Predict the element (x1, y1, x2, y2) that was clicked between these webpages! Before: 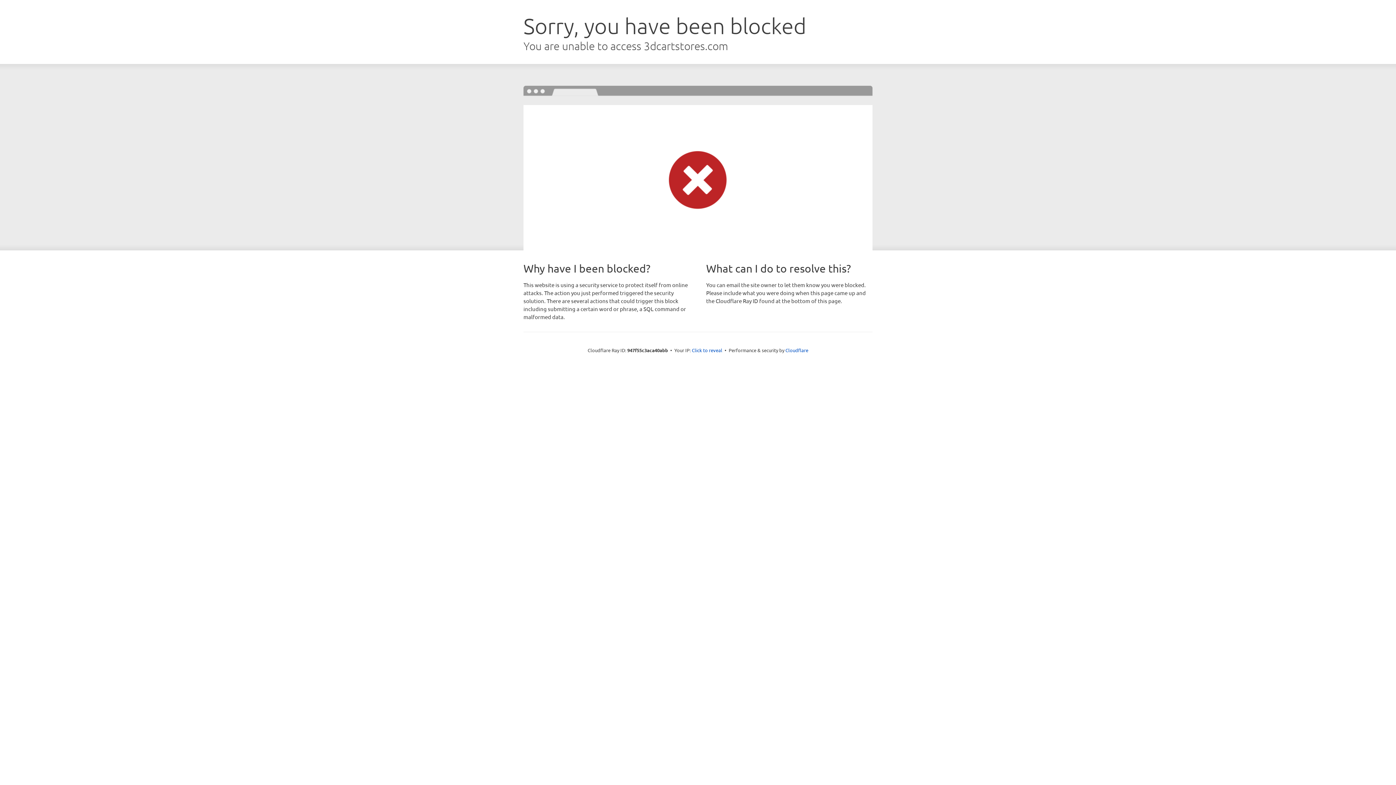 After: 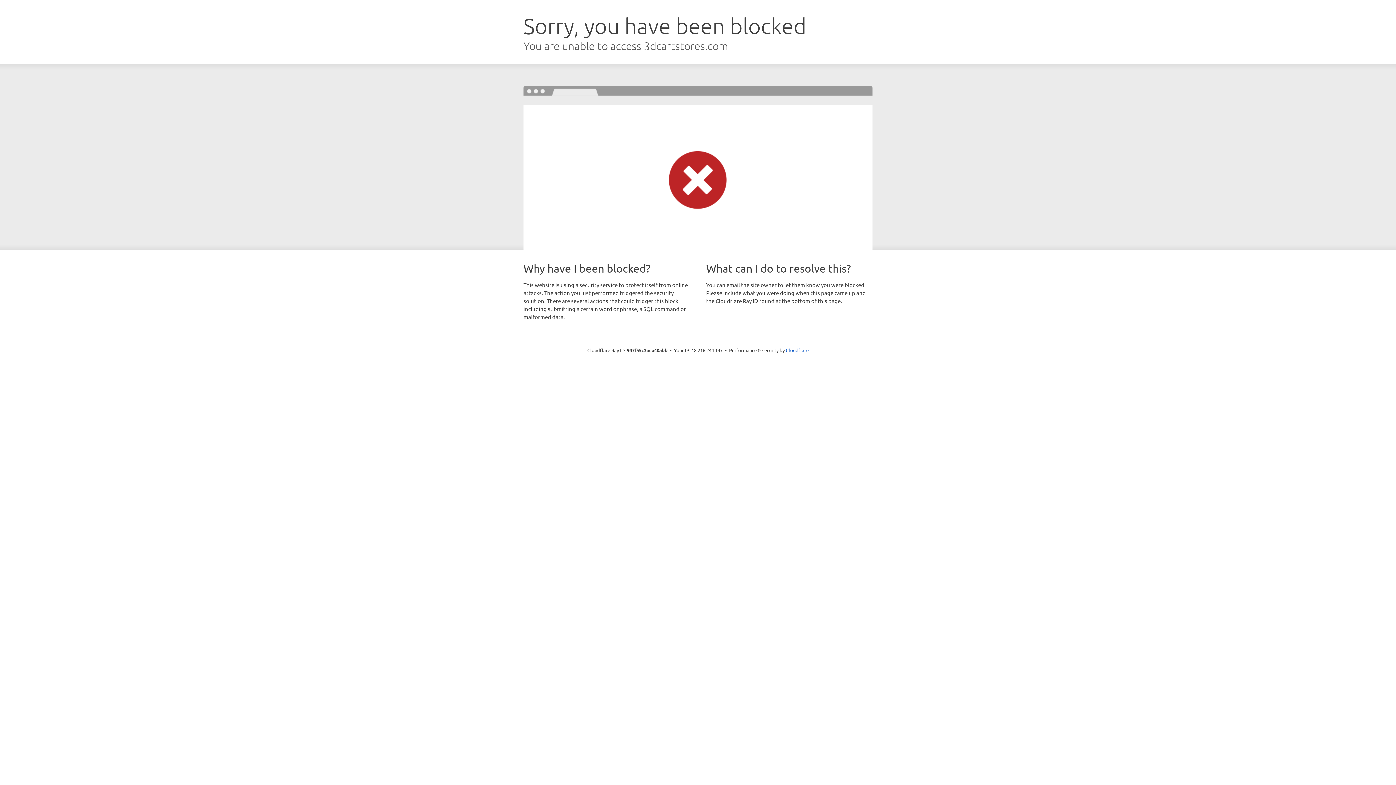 Action: label: Click to reveal bbox: (692, 346, 722, 353)